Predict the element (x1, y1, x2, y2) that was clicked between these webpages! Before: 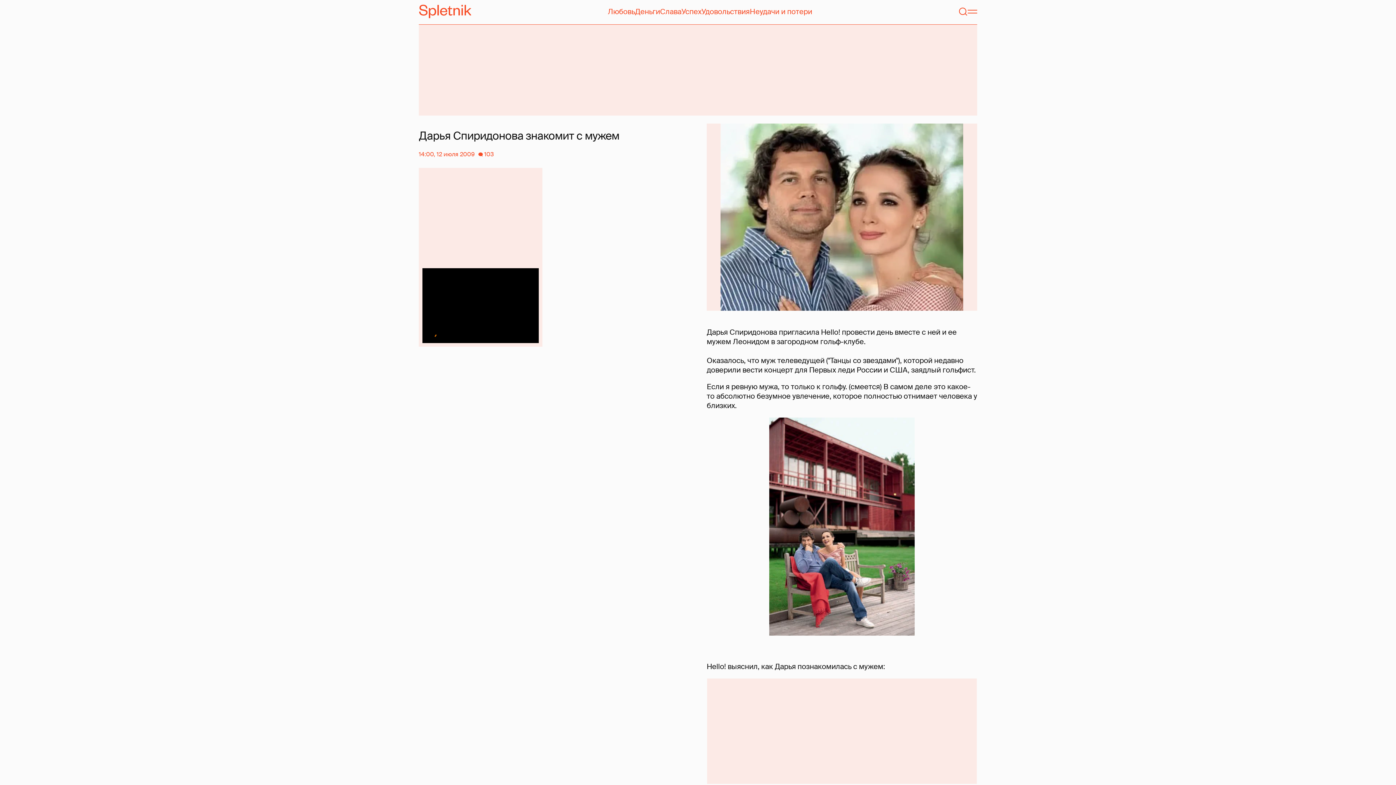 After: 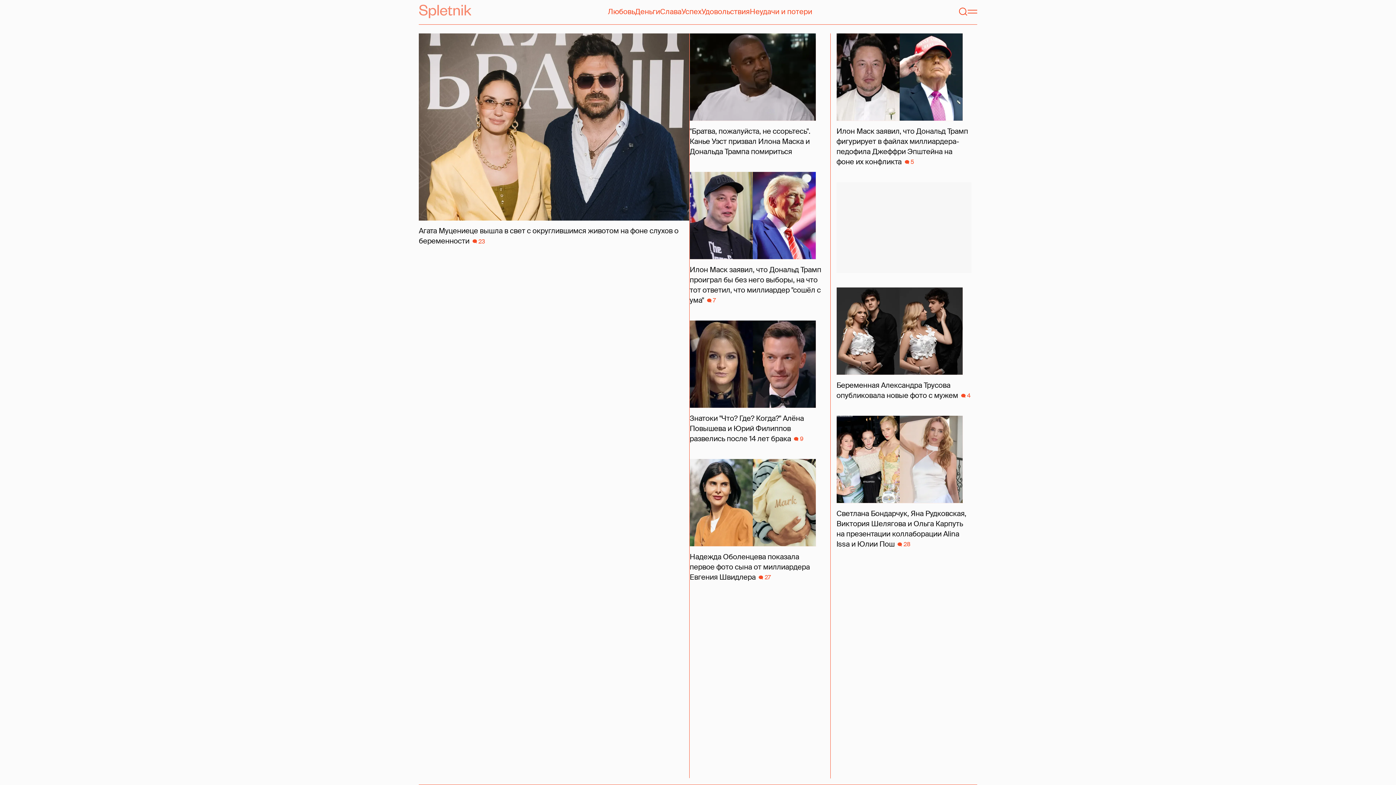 Action: bbox: (418, 4, 471, 18) label: Spletnik